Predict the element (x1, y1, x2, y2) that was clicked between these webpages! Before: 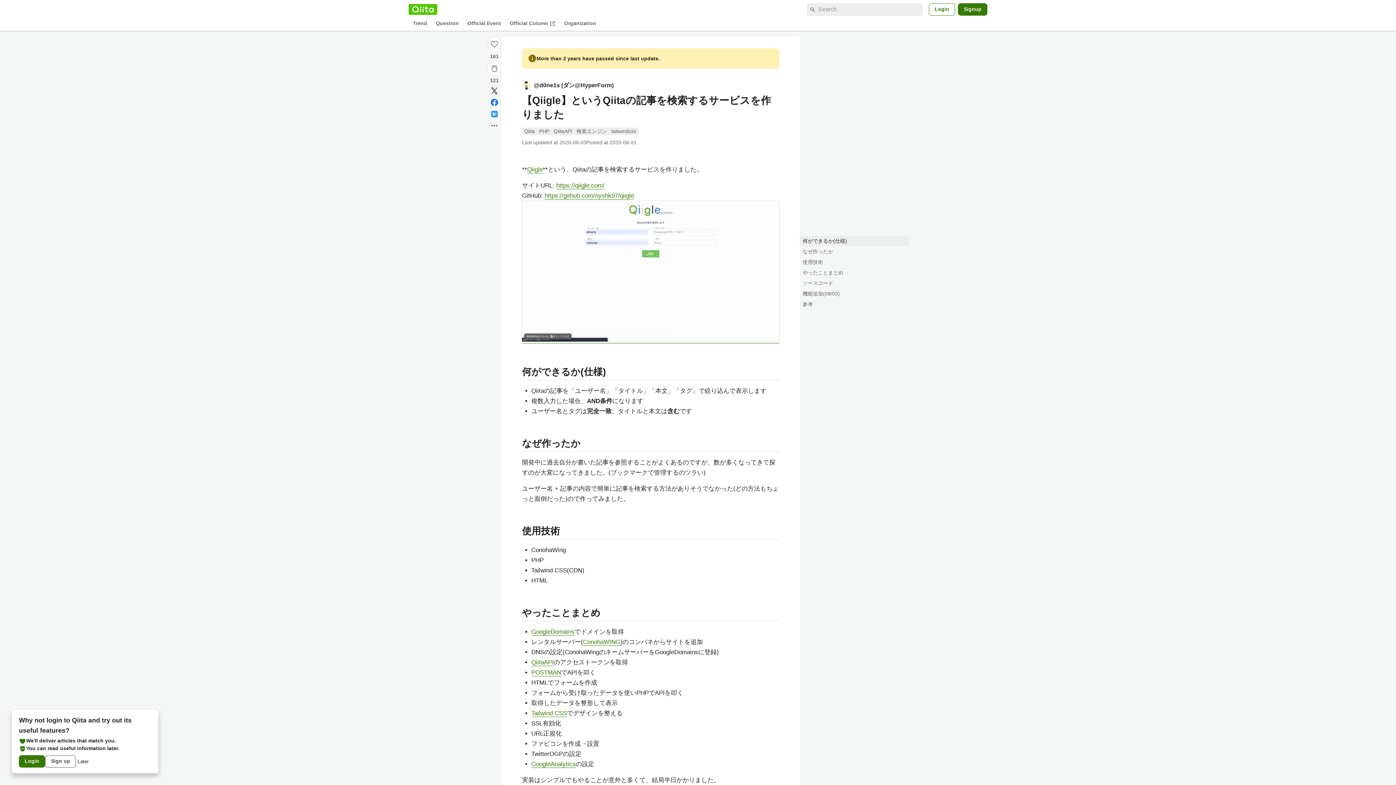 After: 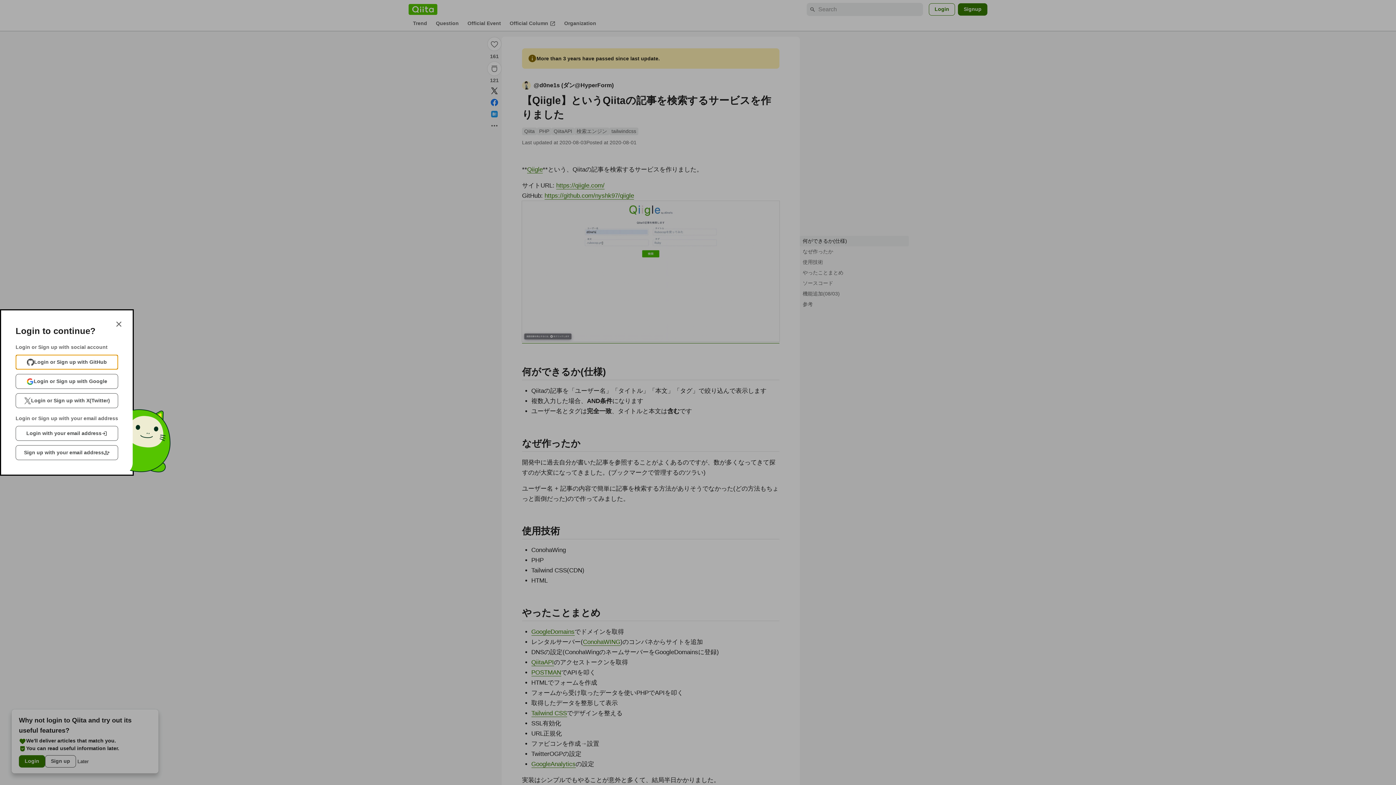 Action: label: Like bbox: (487, 36, 501, 51)